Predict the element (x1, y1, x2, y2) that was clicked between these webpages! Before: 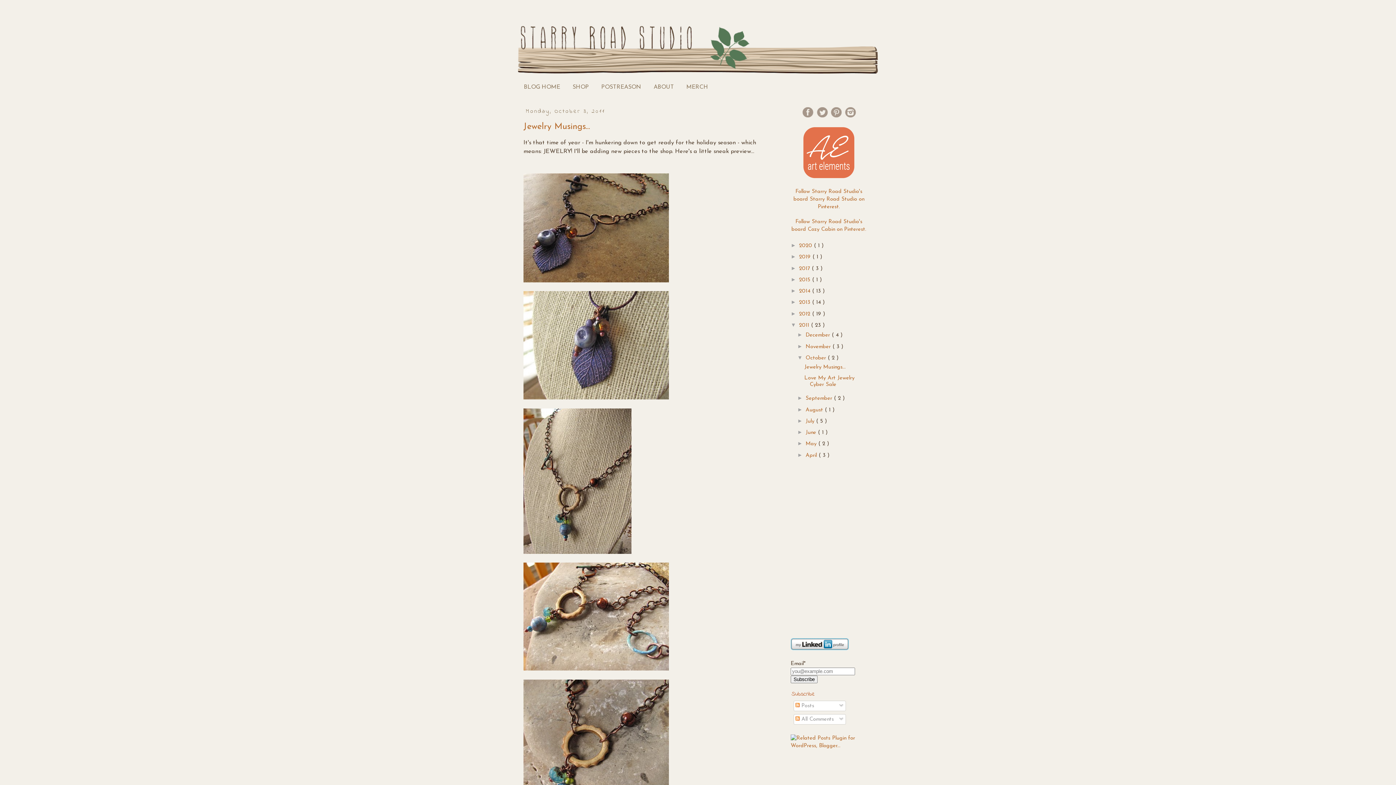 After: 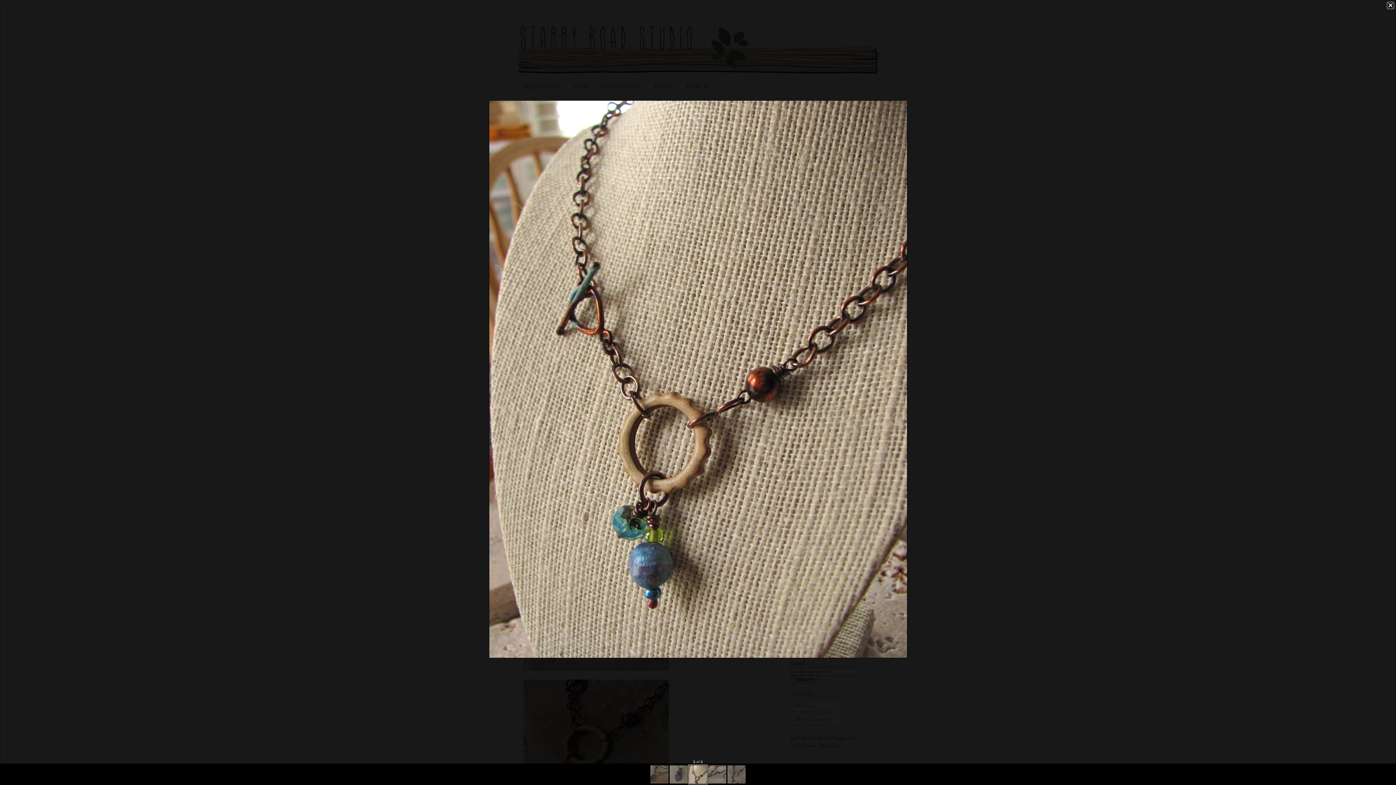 Action: bbox: (523, 408, 631, 557)